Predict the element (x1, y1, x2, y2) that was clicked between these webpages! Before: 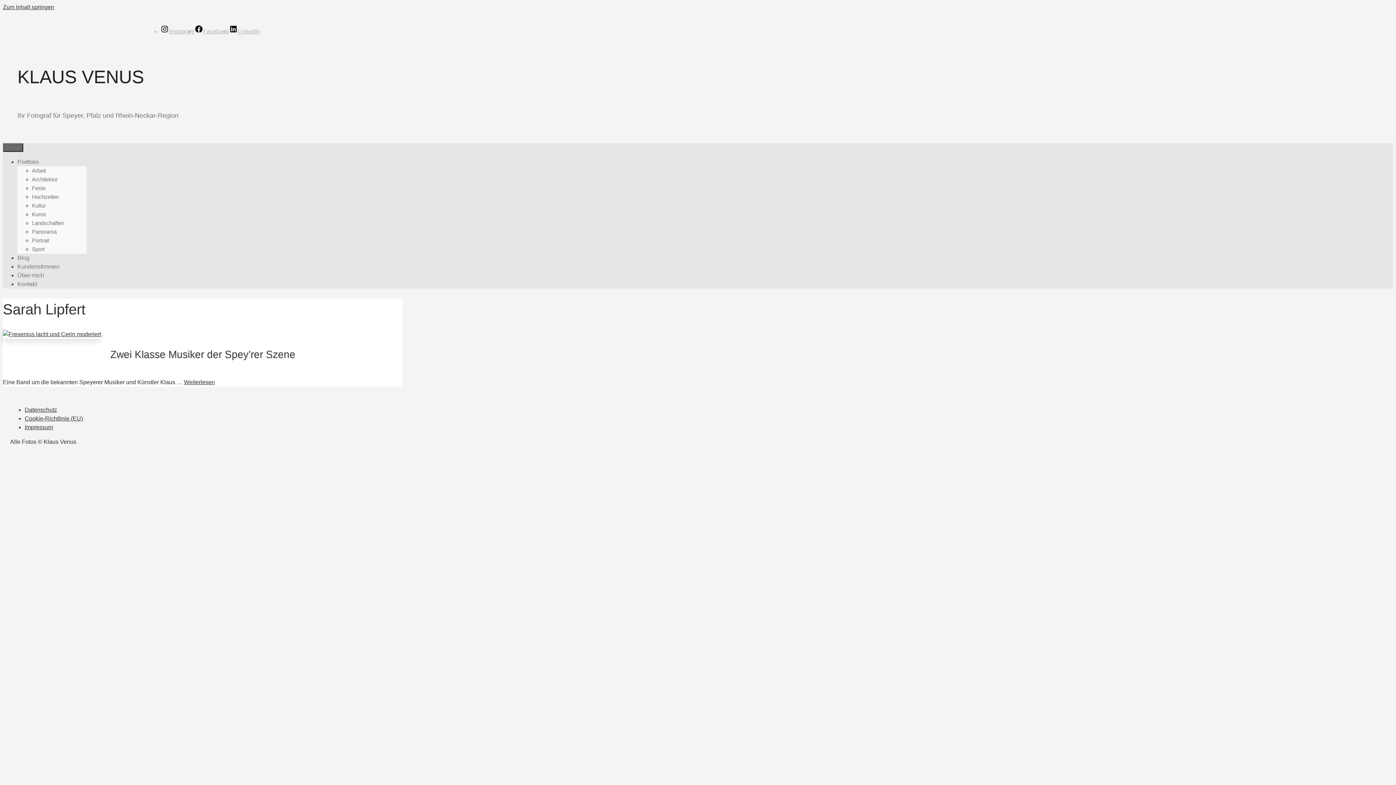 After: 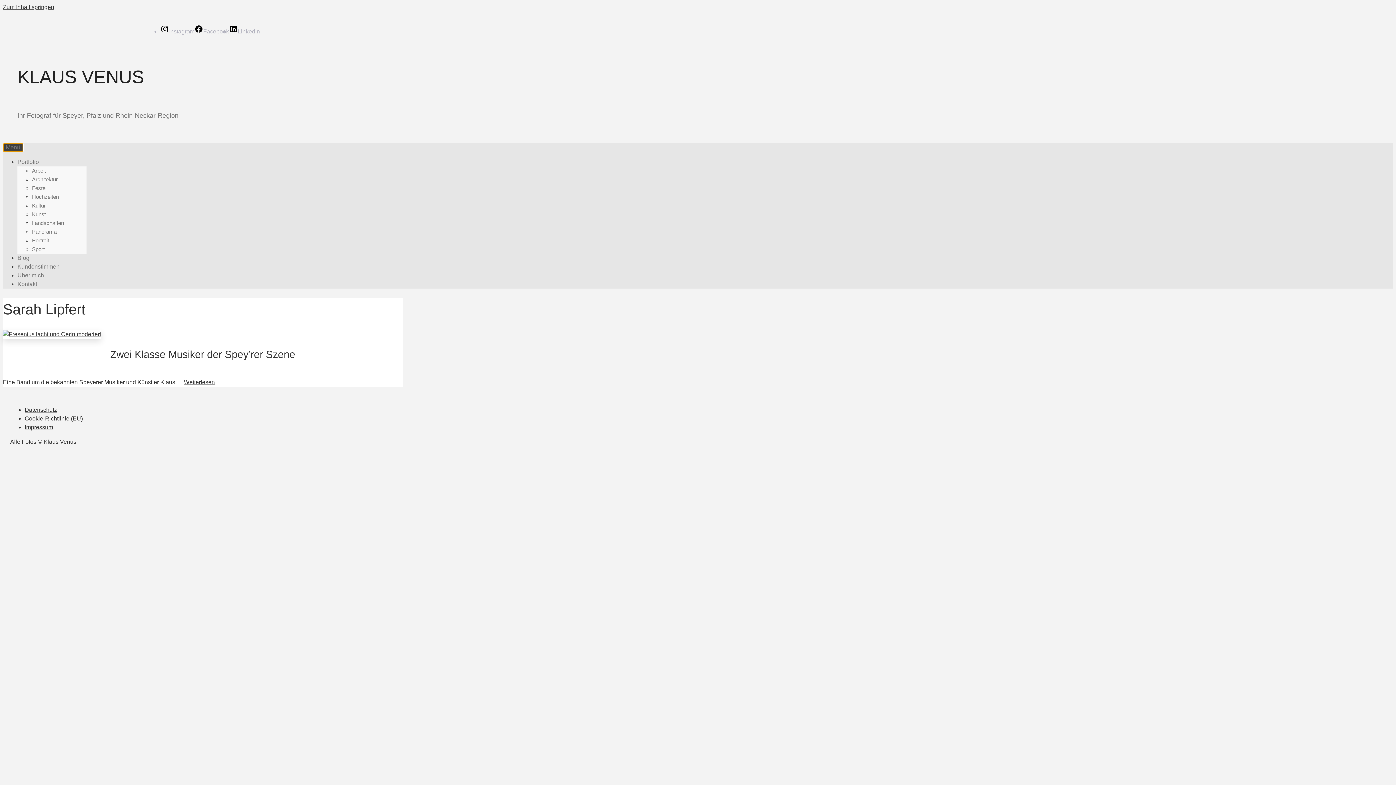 Action: bbox: (2, 143, 23, 152) label: Menü